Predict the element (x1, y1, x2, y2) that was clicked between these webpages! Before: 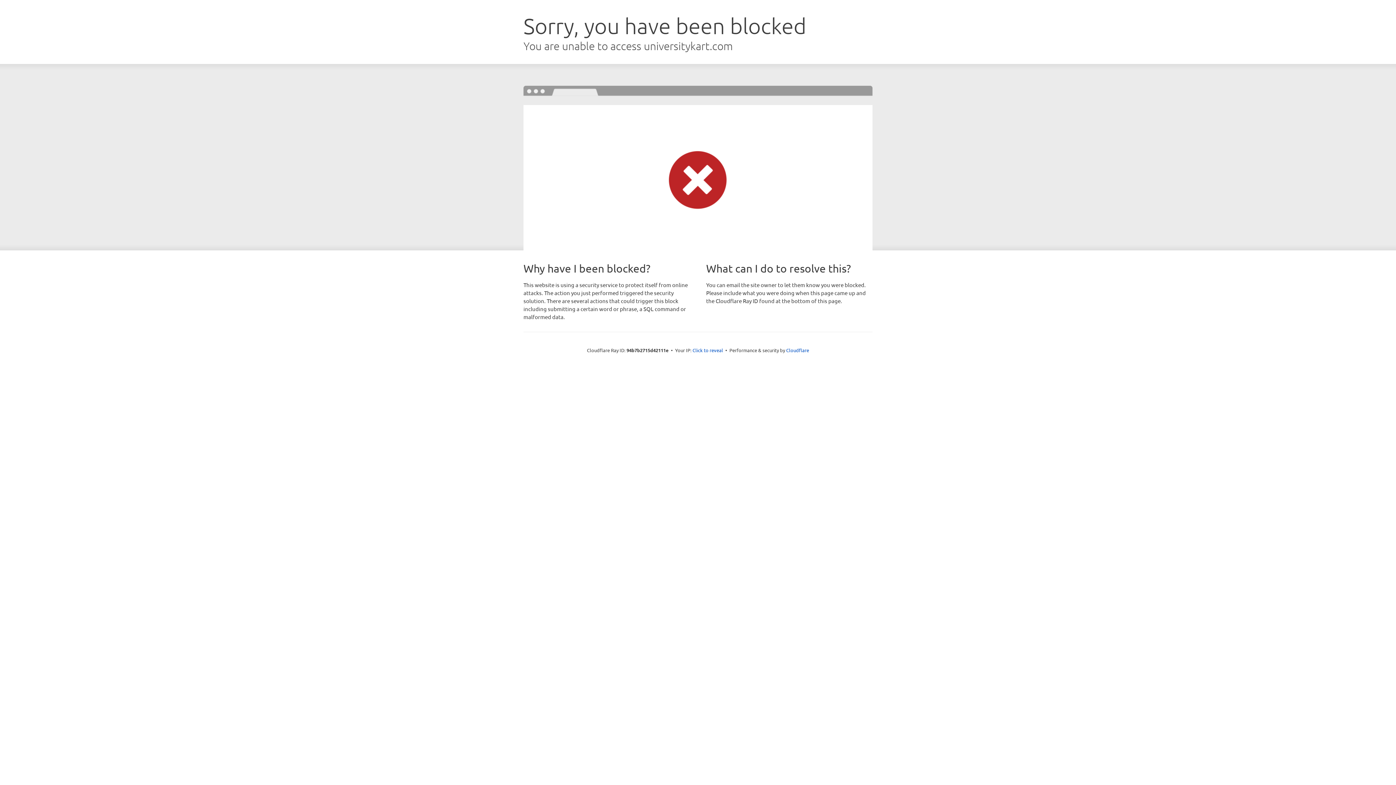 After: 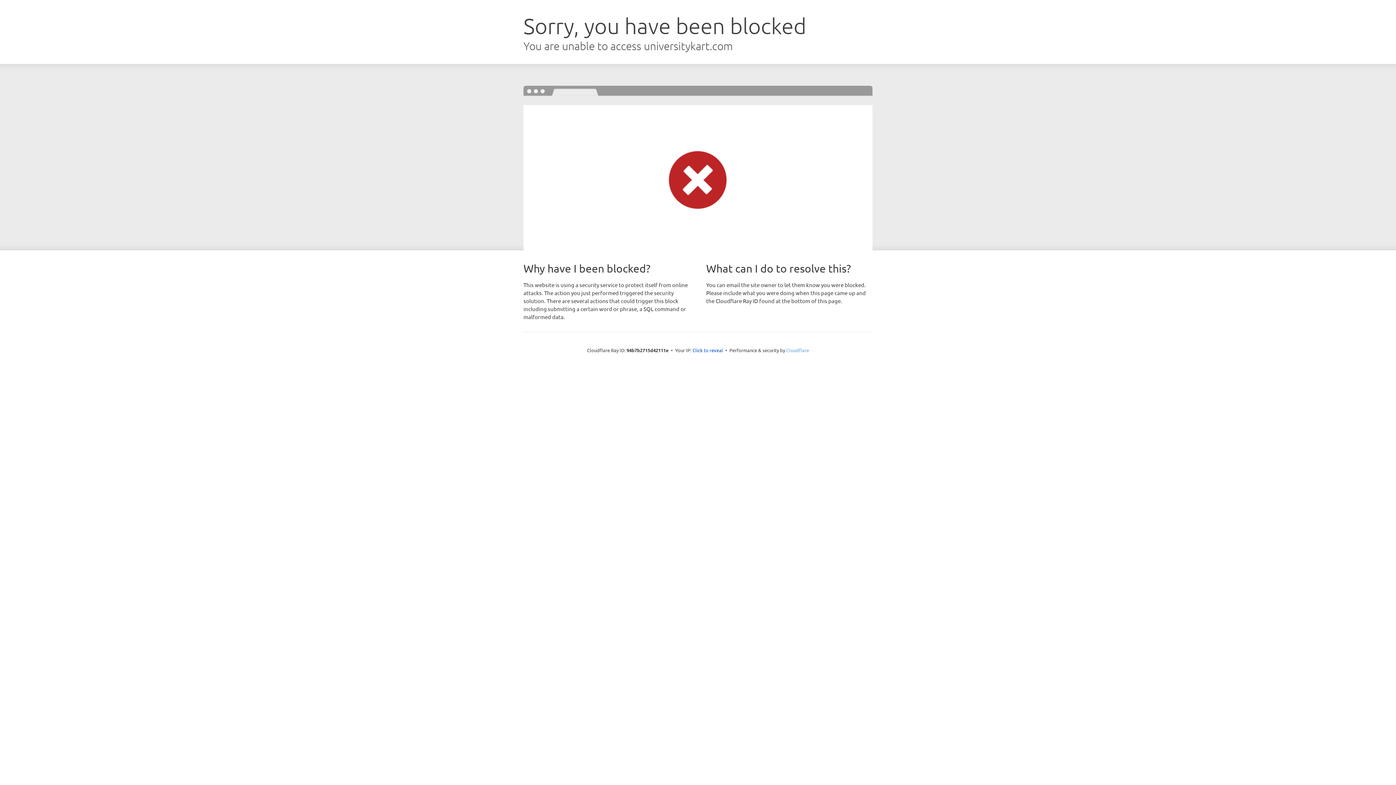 Action: label: Cloudflare bbox: (786, 347, 809, 353)